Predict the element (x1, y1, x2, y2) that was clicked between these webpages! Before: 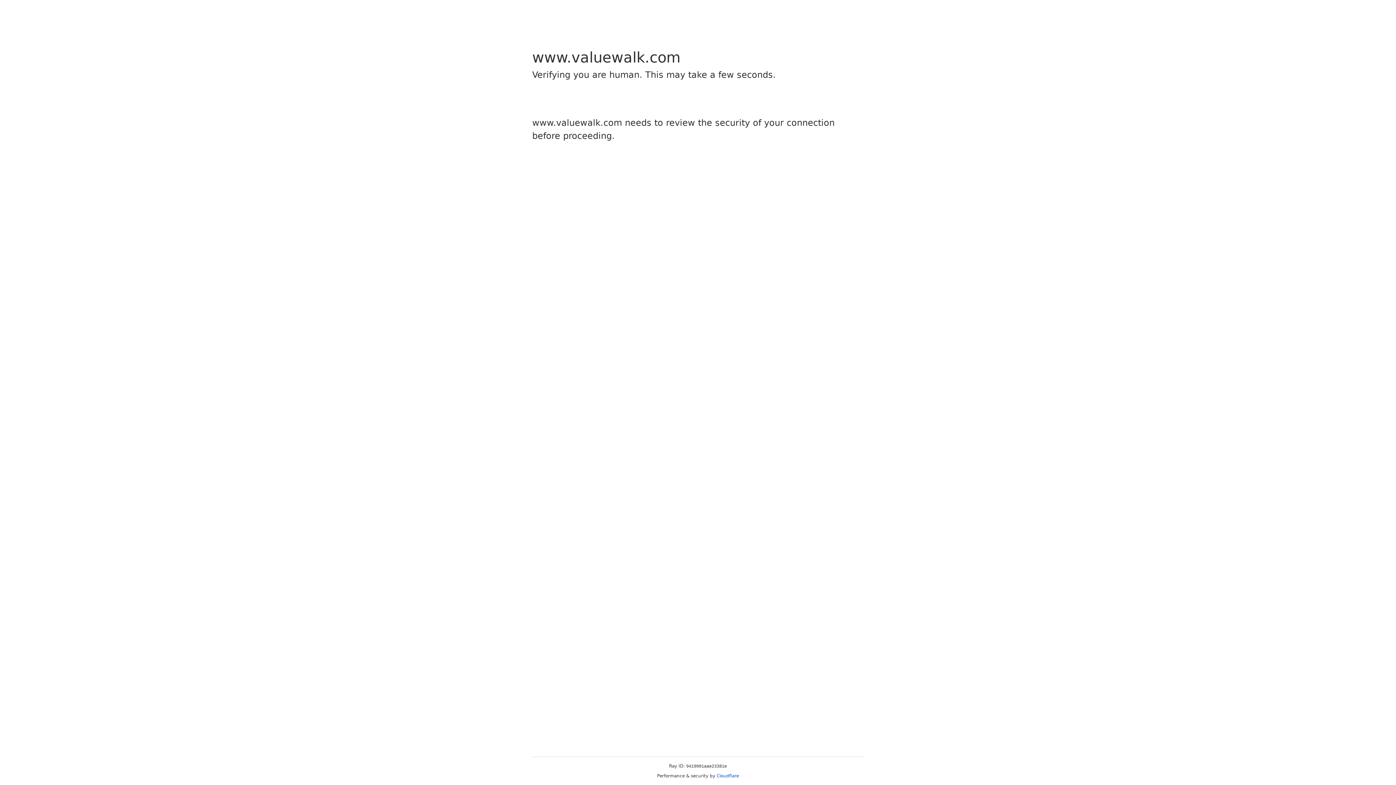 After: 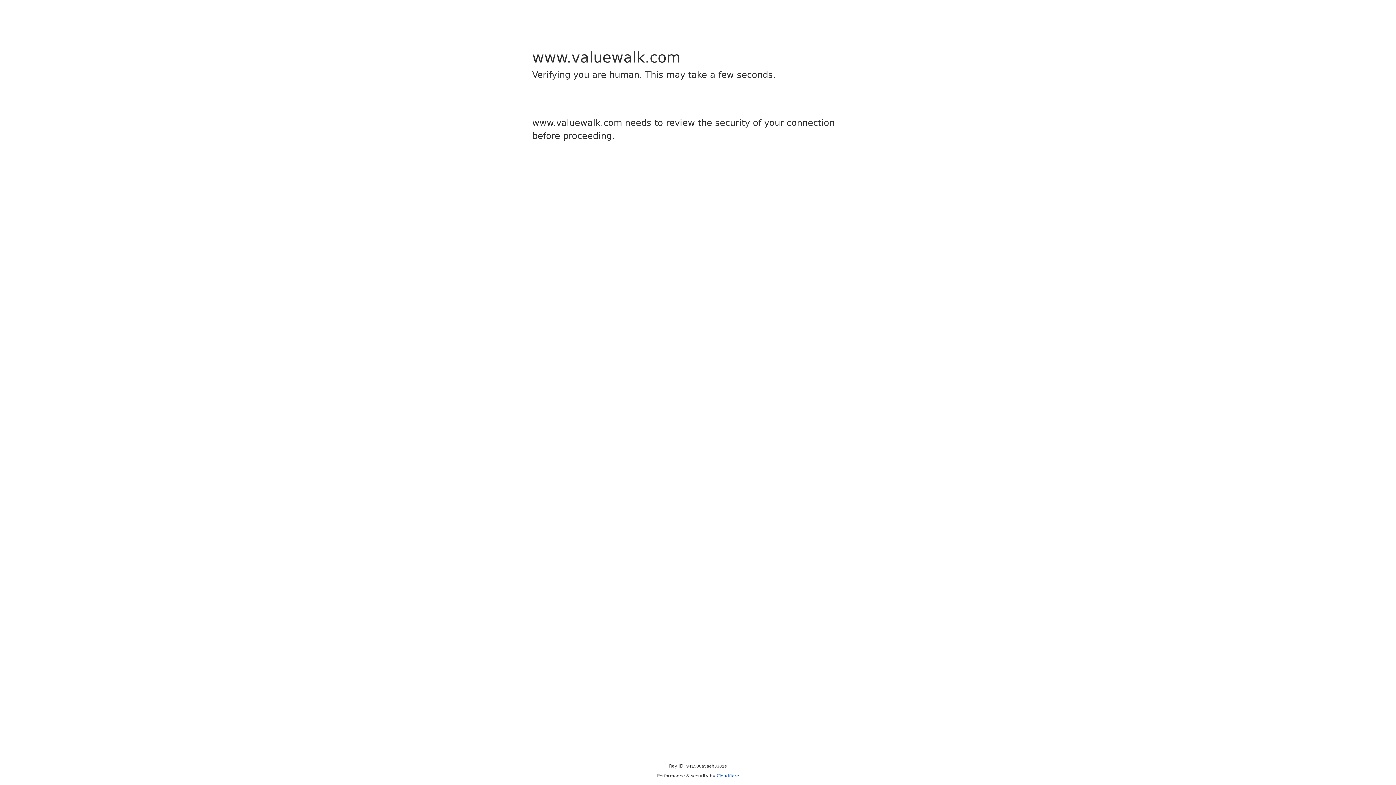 Action: bbox: (716, 773, 739, 778) label: Cloudflare